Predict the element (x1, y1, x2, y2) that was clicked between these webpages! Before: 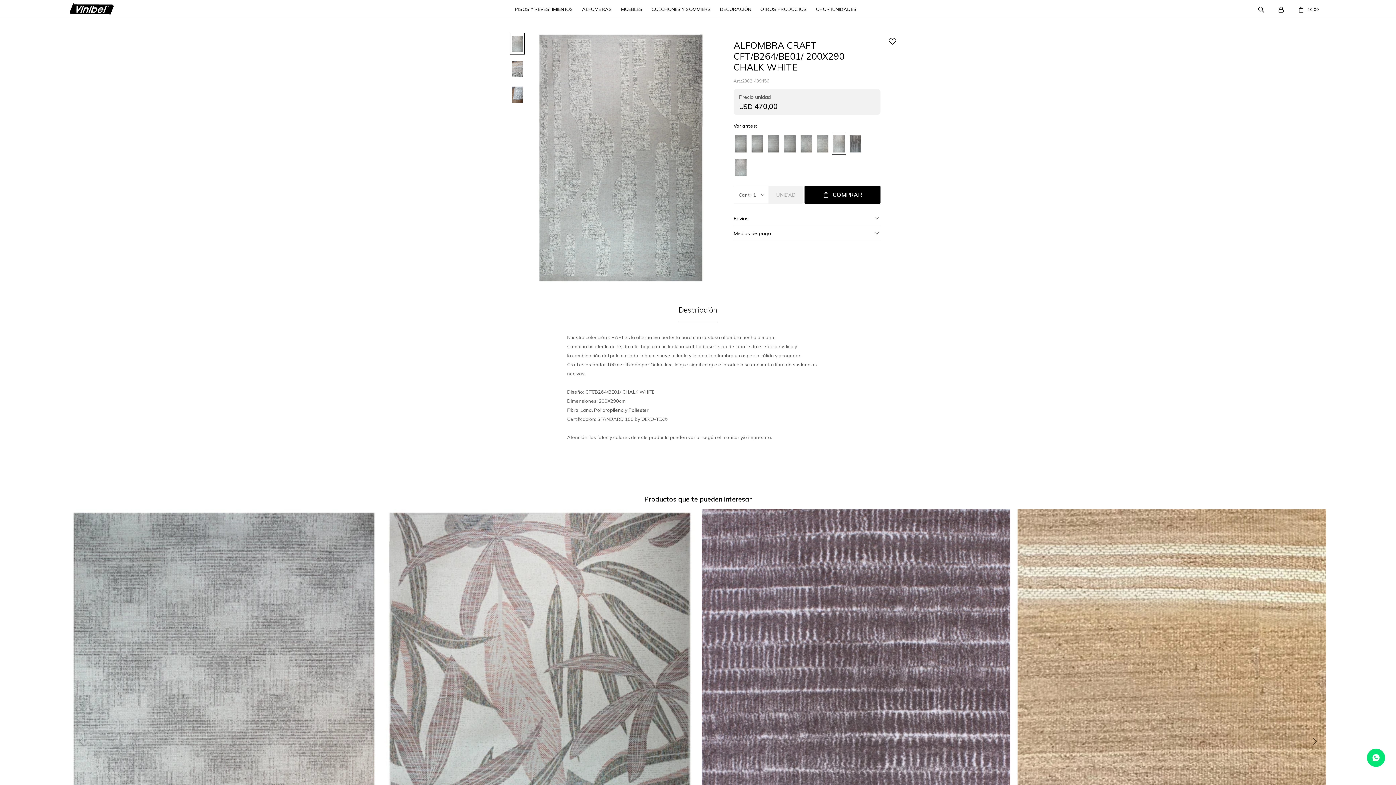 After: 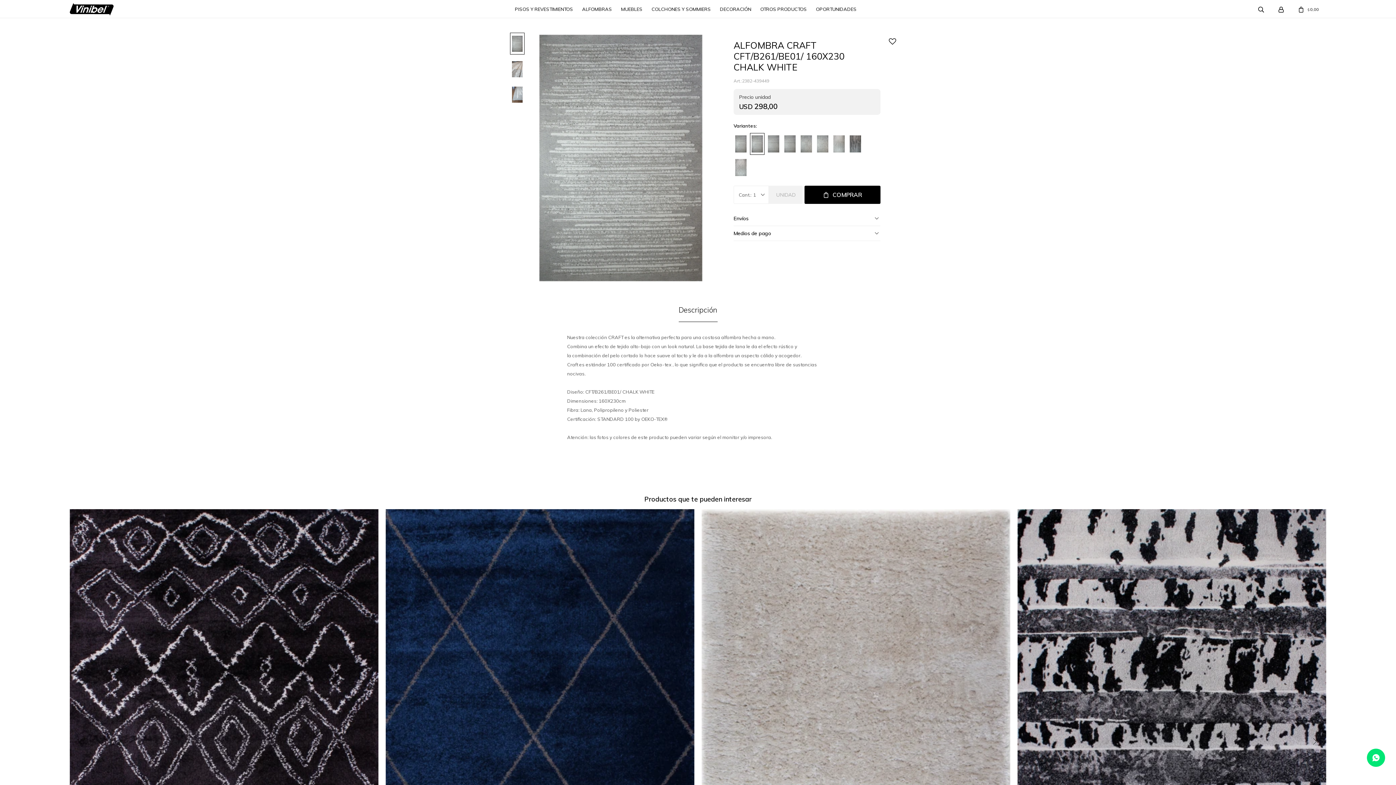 Action: bbox: (750, 133, 764, 154)